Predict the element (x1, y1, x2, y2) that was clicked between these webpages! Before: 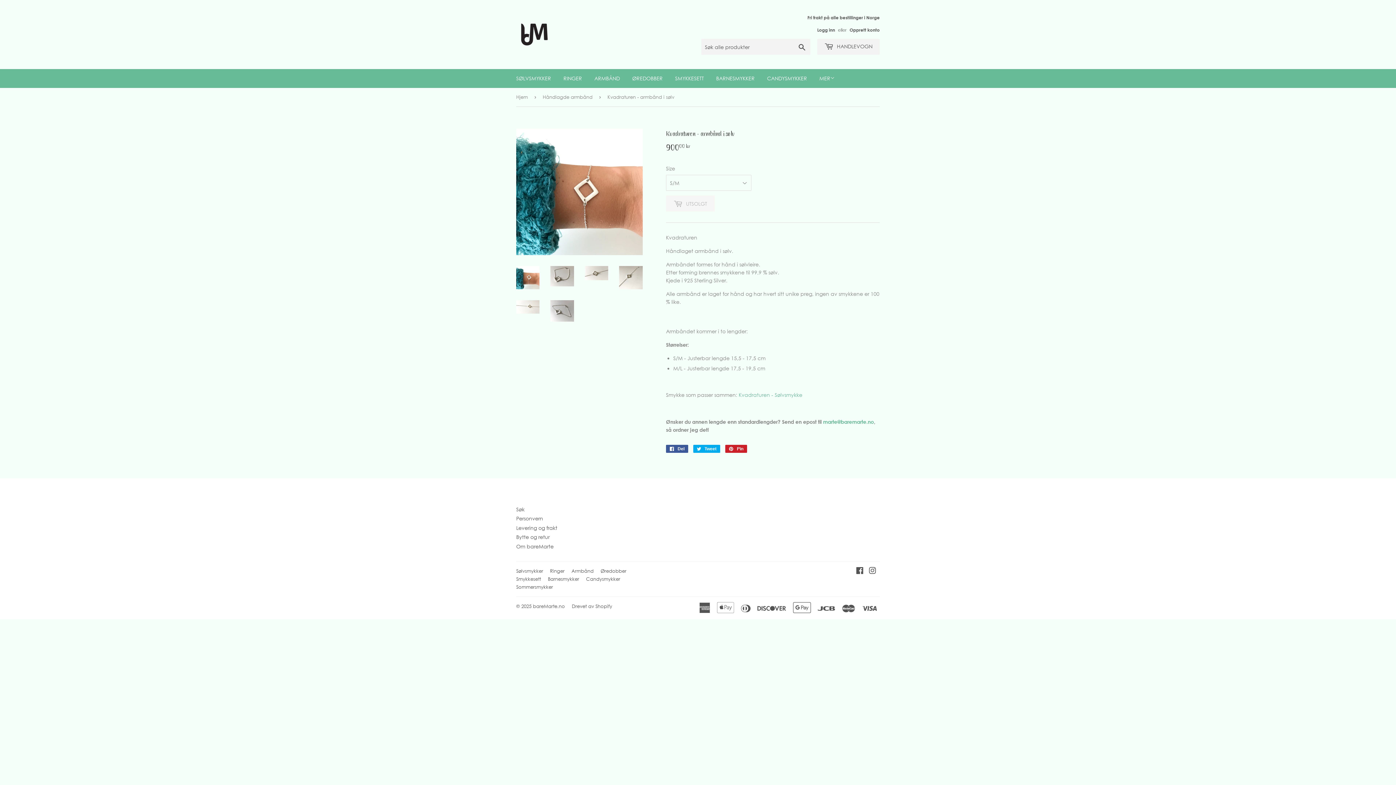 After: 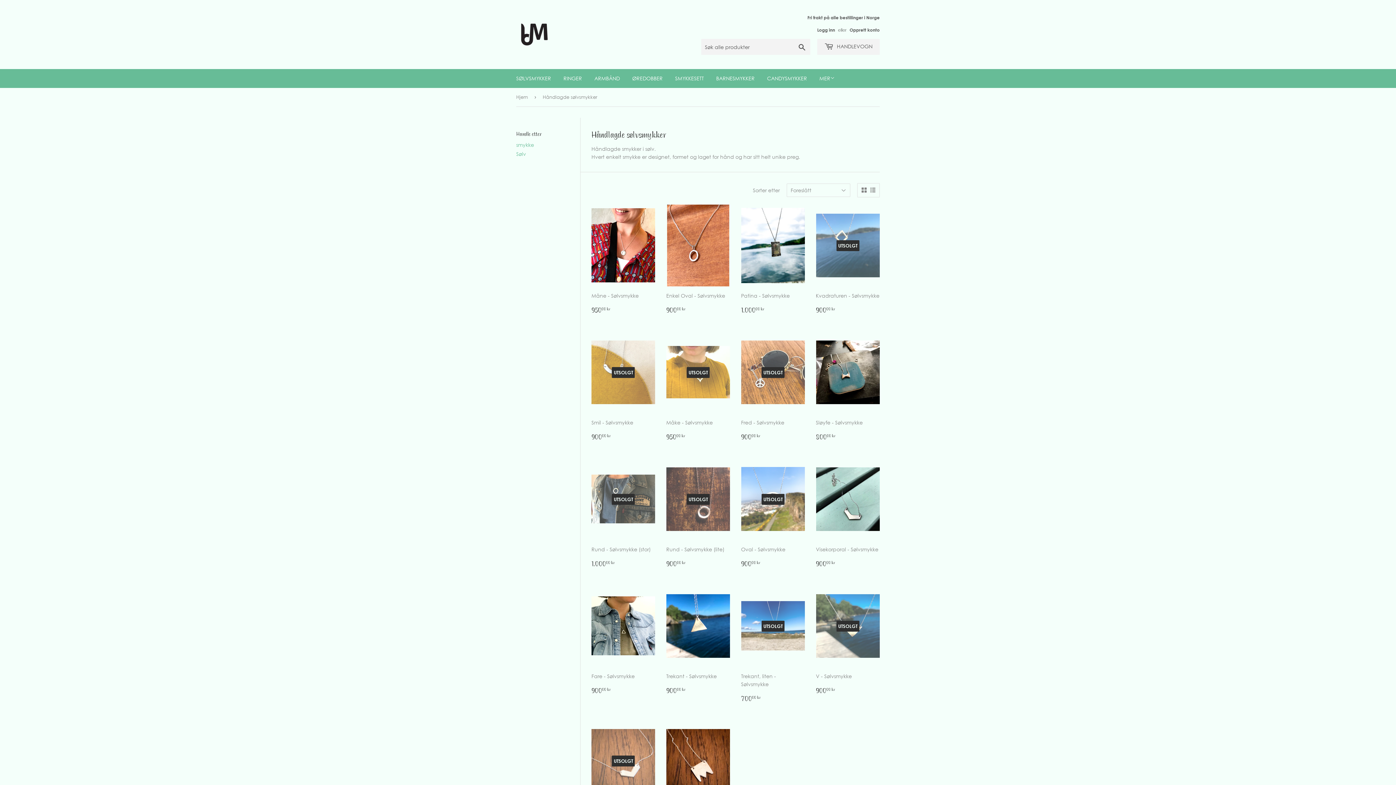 Action: label: SØLVSMYKKER bbox: (510, 69, 556, 88)